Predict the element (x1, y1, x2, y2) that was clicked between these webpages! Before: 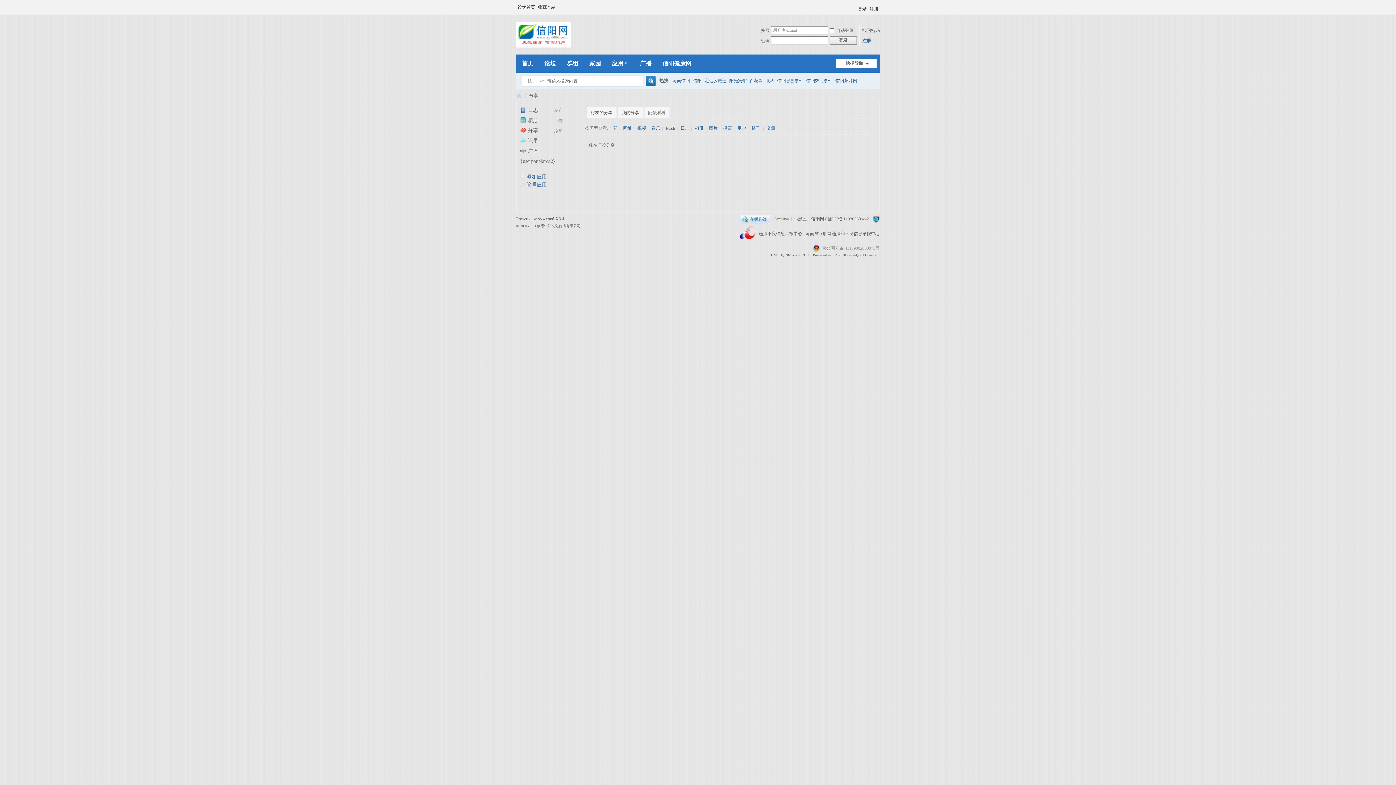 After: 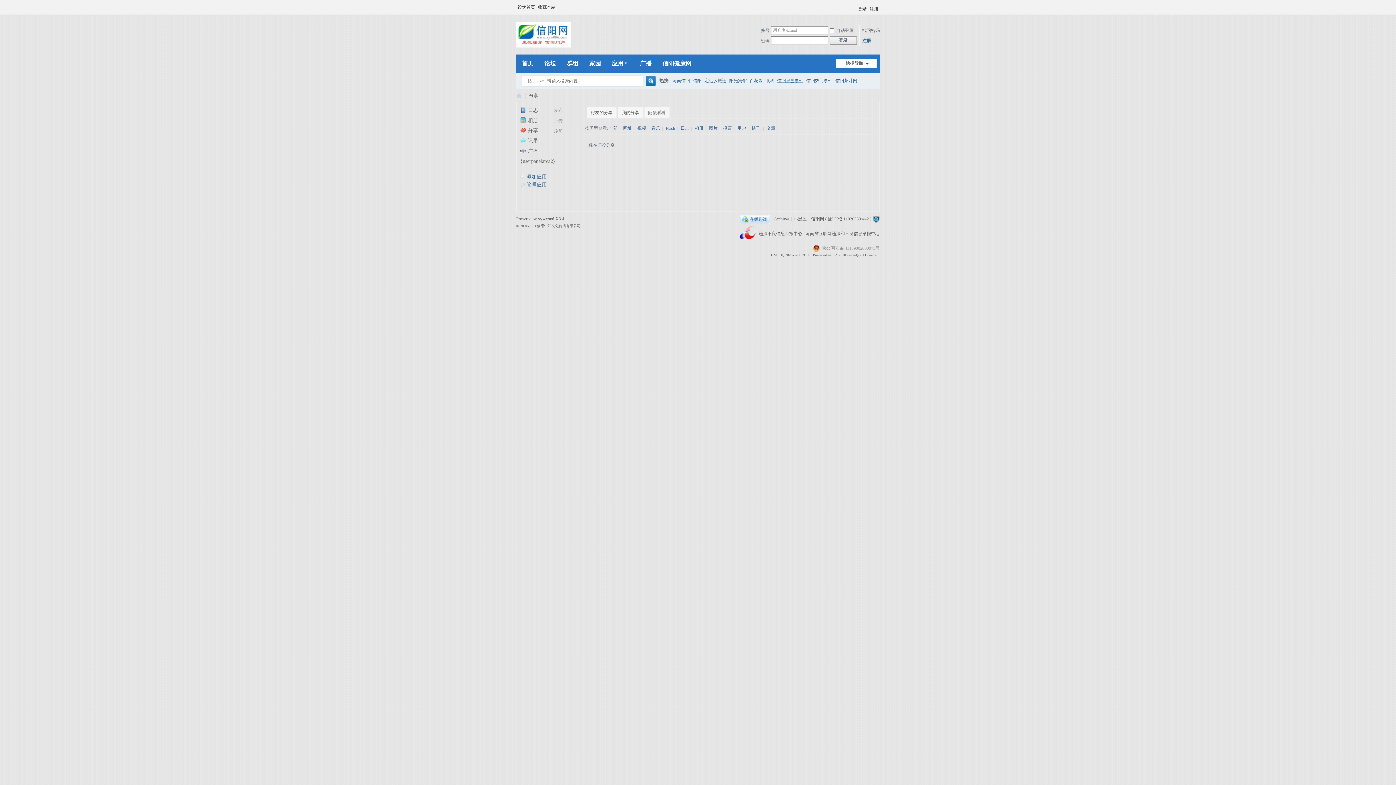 Action: label: 信阳息县事件 bbox: (777, 73, 803, 88)